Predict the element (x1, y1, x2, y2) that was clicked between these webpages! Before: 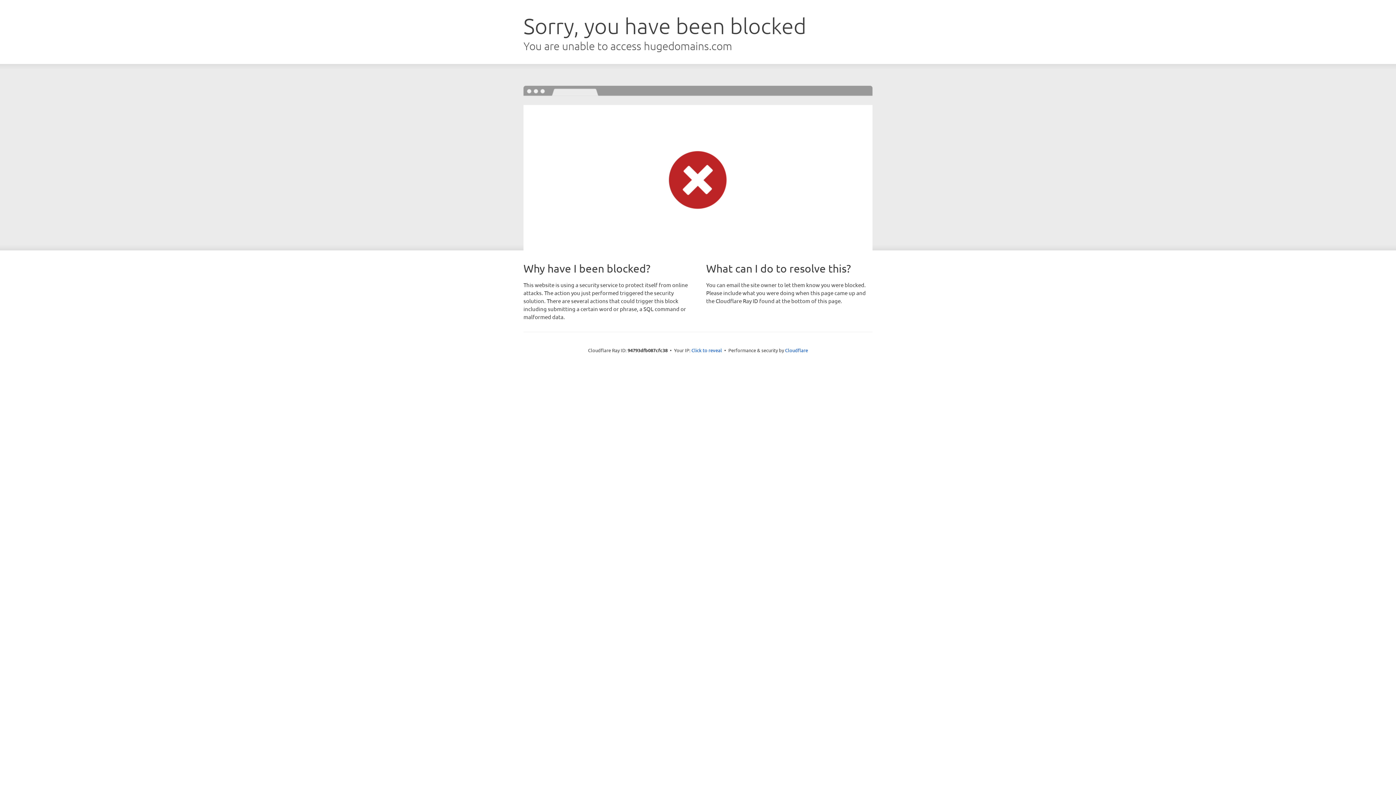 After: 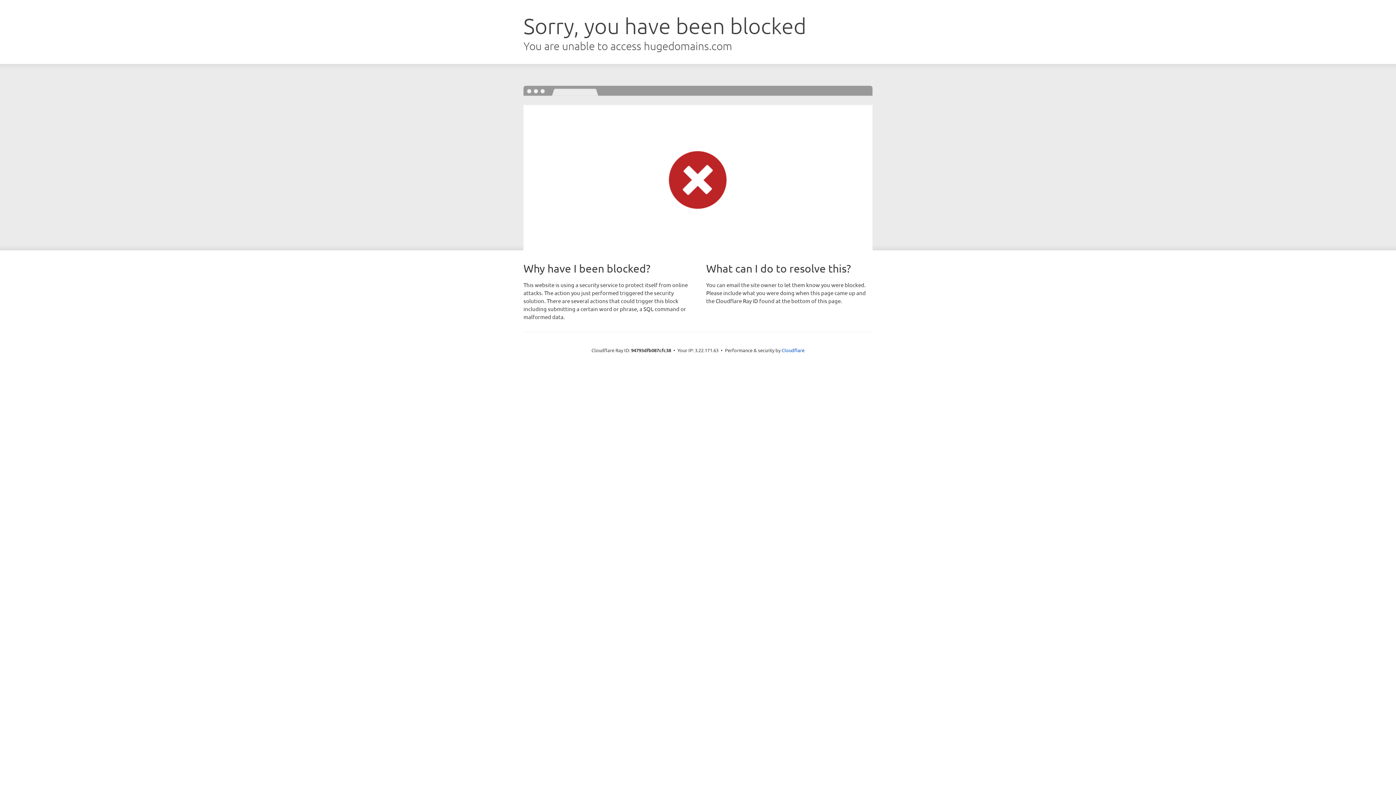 Action: bbox: (691, 346, 722, 353) label: Click to reveal